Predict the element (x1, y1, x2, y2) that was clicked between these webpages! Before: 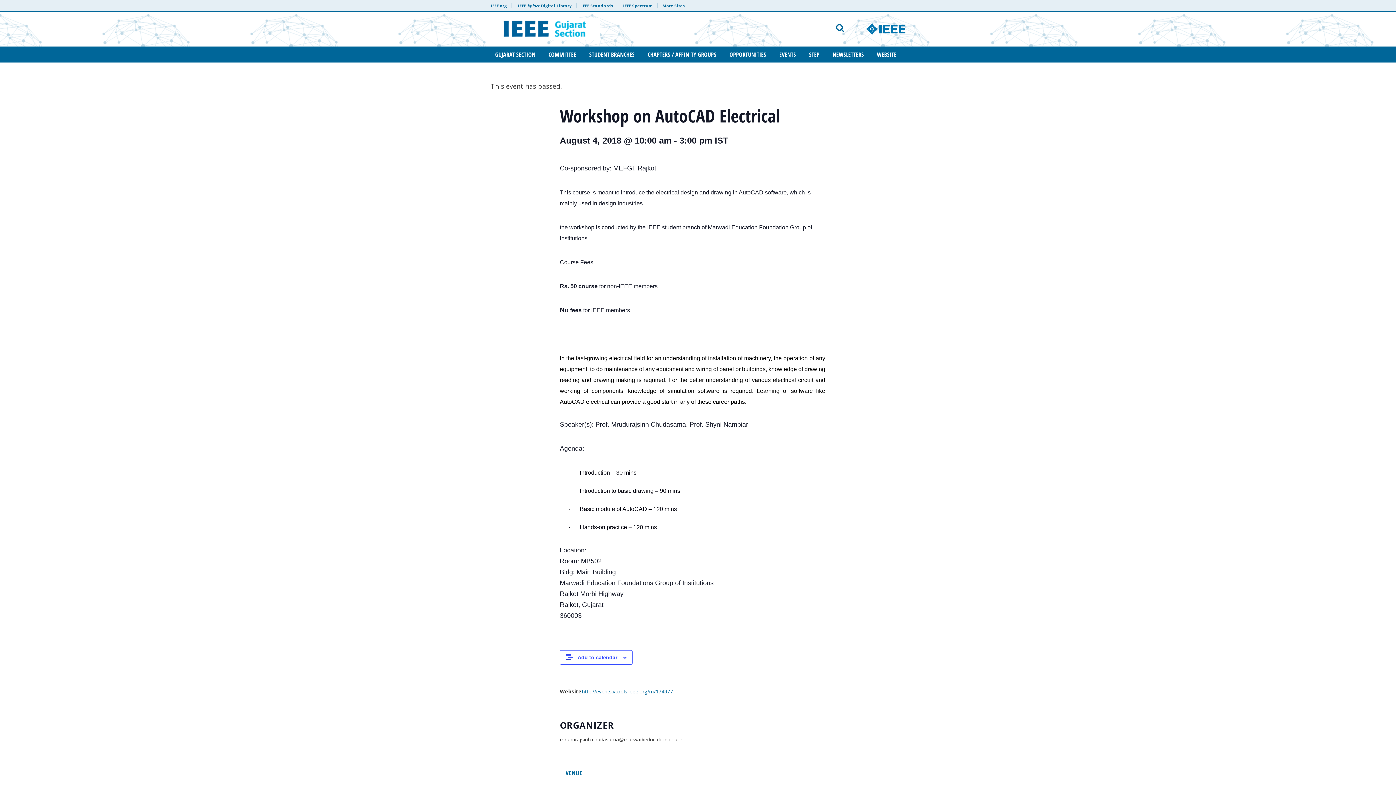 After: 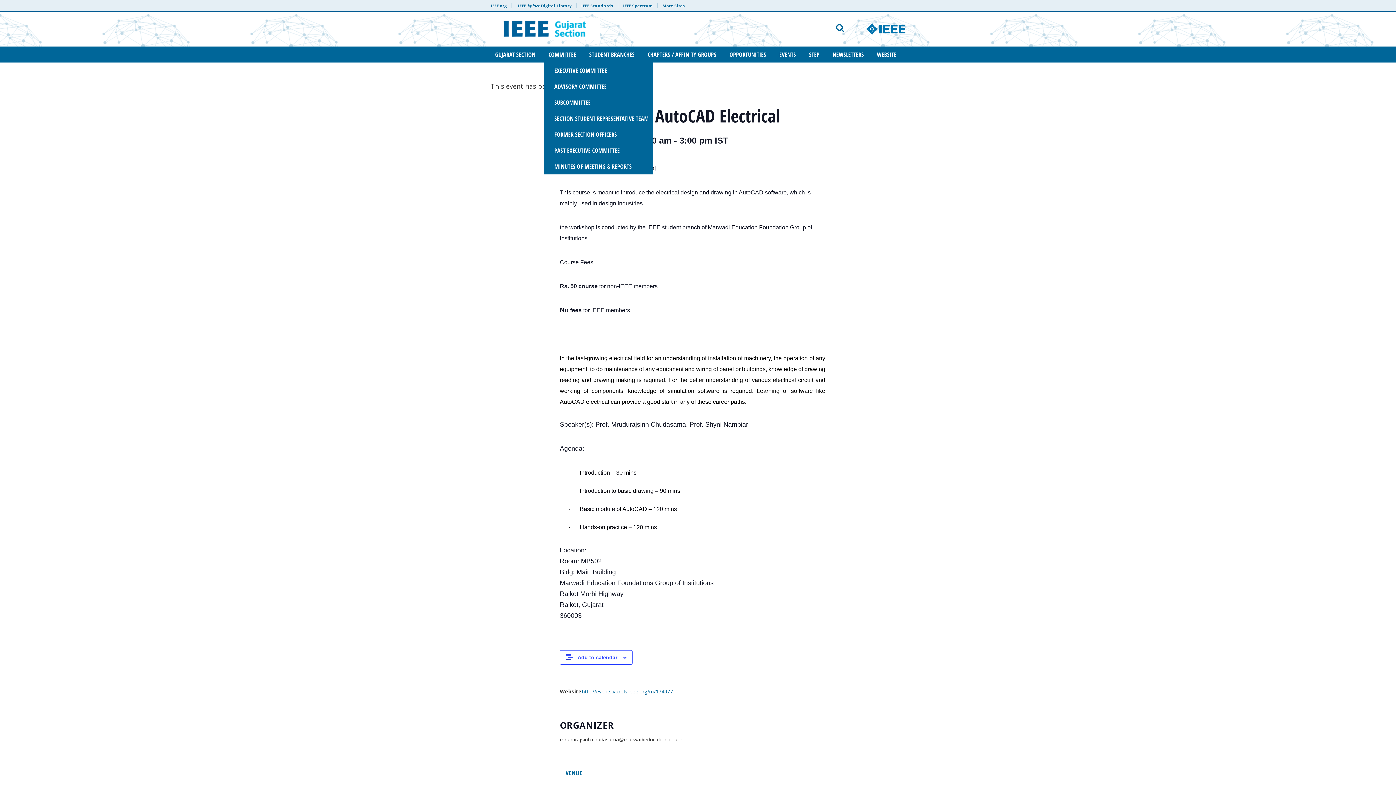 Action: label: COMMITTEE bbox: (544, 51, 580, 57)